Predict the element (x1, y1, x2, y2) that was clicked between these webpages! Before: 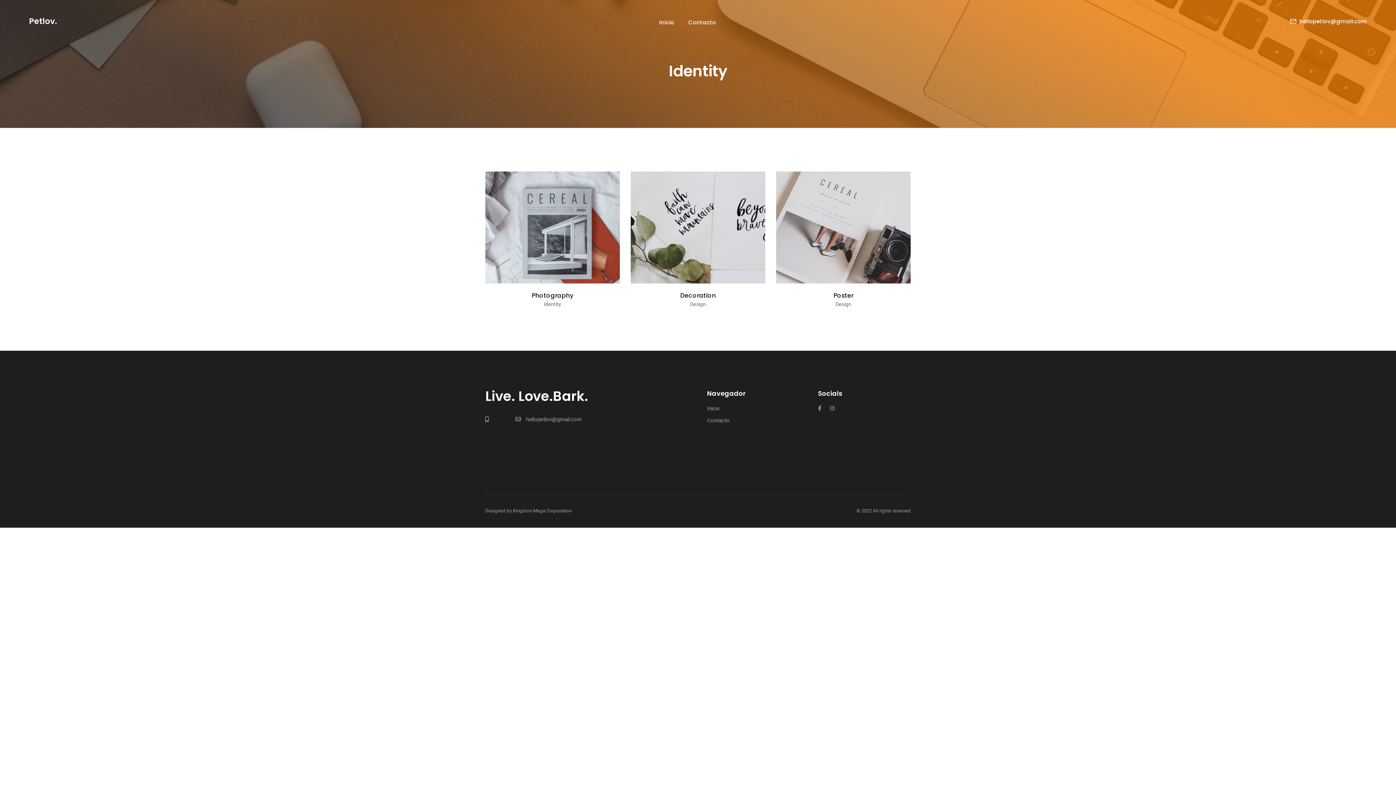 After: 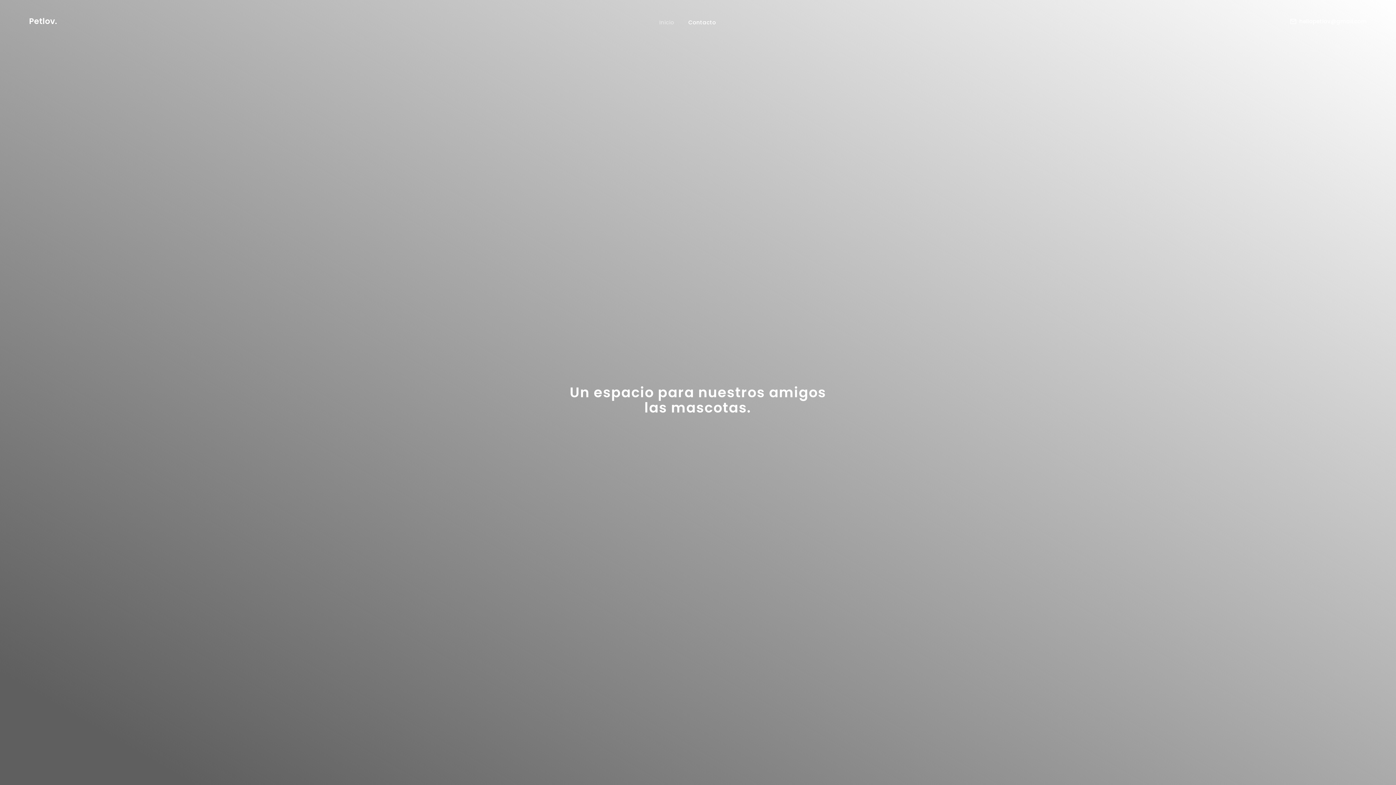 Action: bbox: (29, 10, 57, 32) label: Petlov.